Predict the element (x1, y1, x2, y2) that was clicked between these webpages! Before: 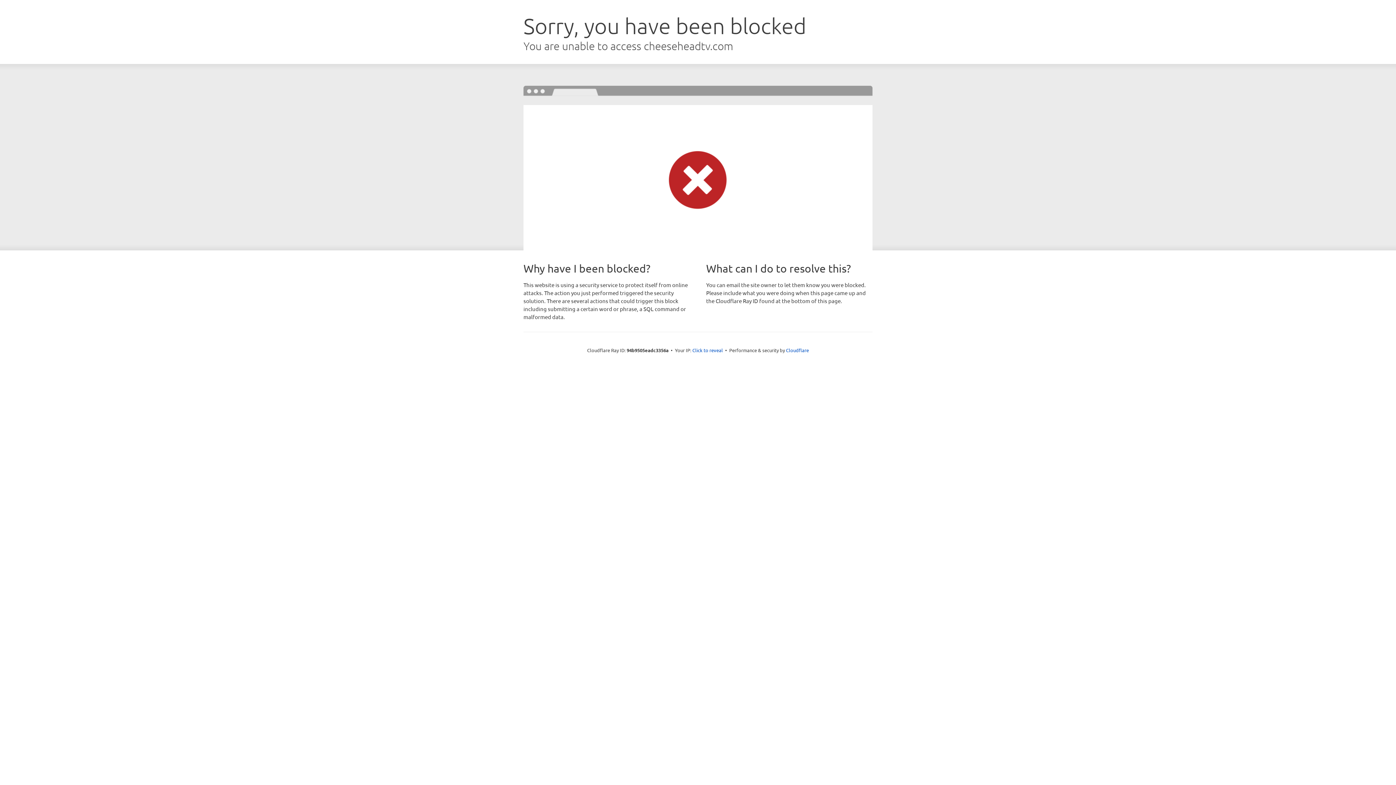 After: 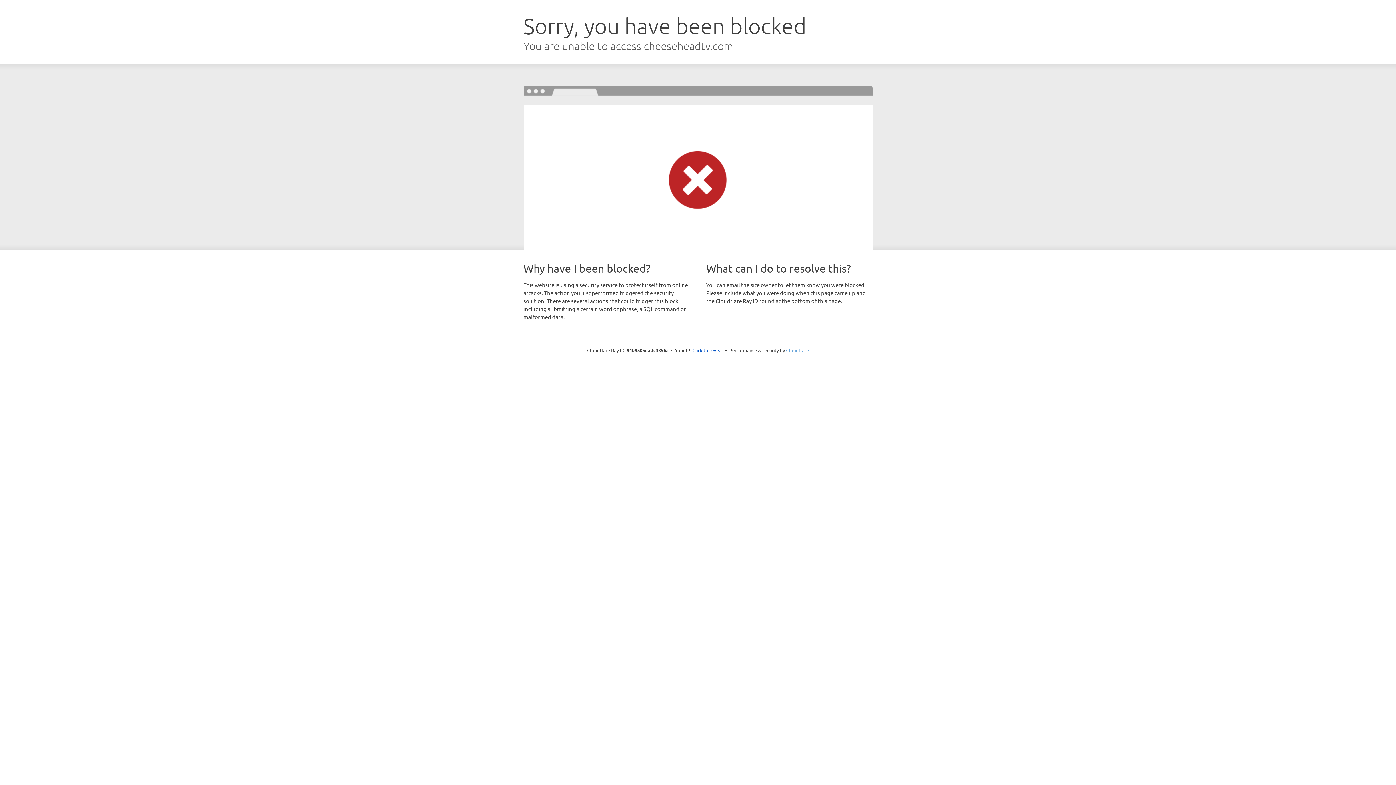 Action: label: Cloudflare bbox: (786, 347, 809, 353)